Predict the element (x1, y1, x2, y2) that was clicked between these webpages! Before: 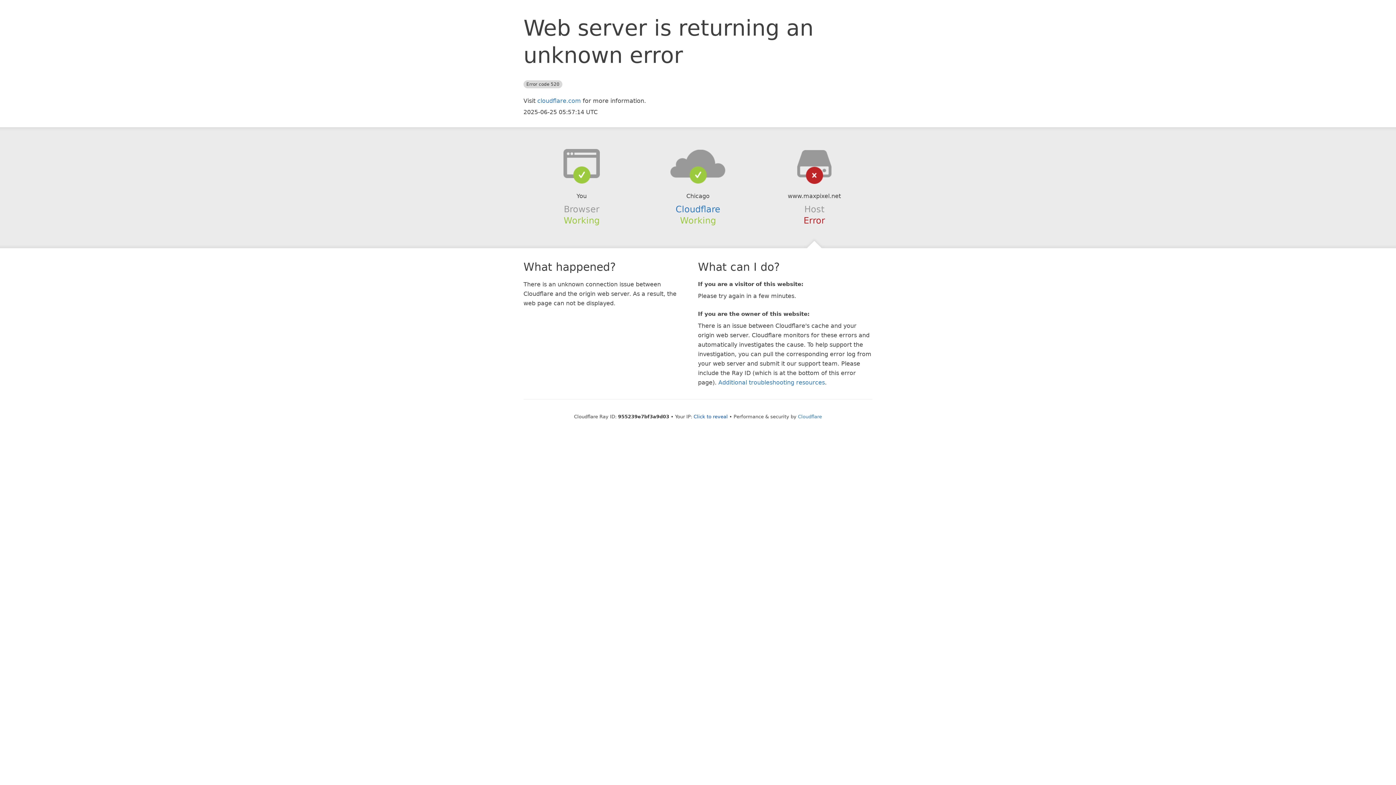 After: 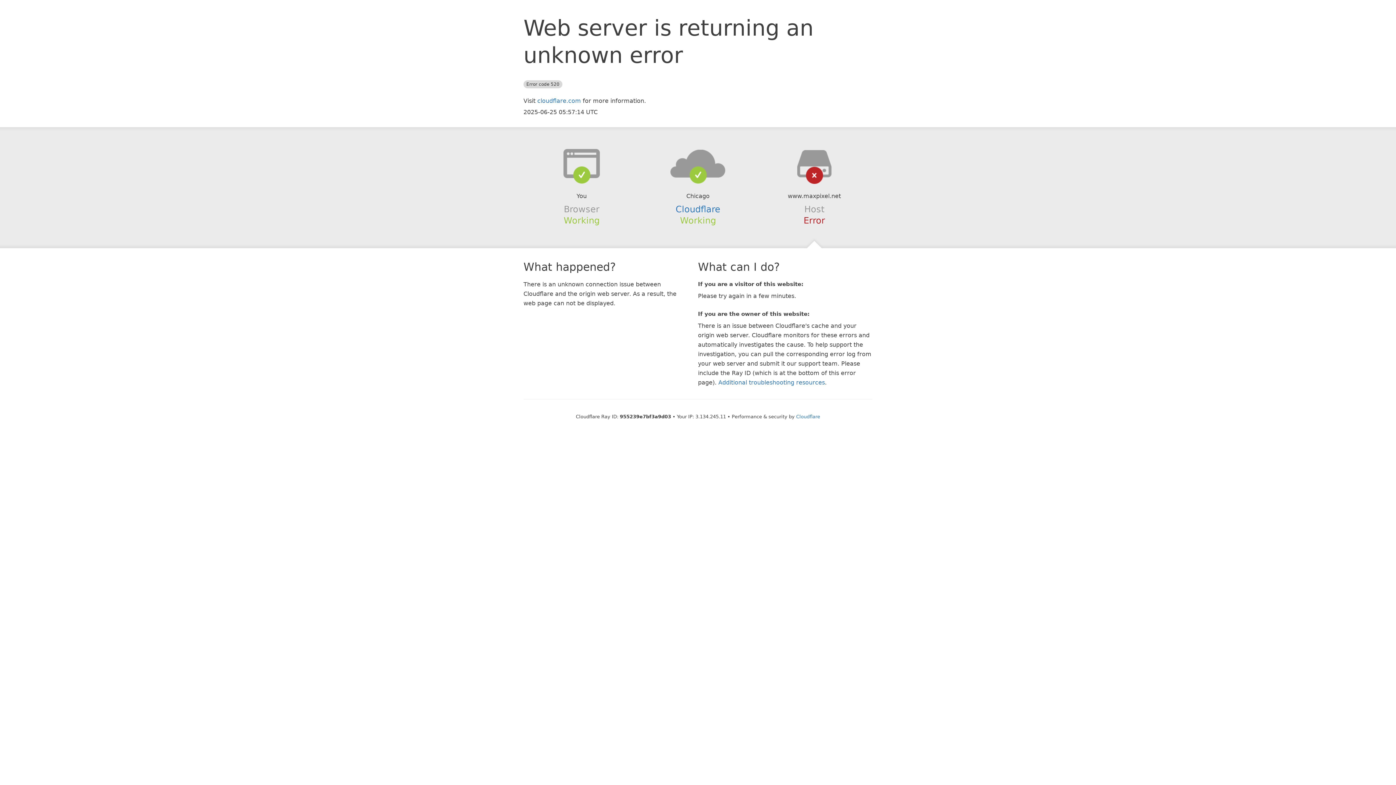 Action: bbox: (693, 414, 728, 419) label: Click to reveal